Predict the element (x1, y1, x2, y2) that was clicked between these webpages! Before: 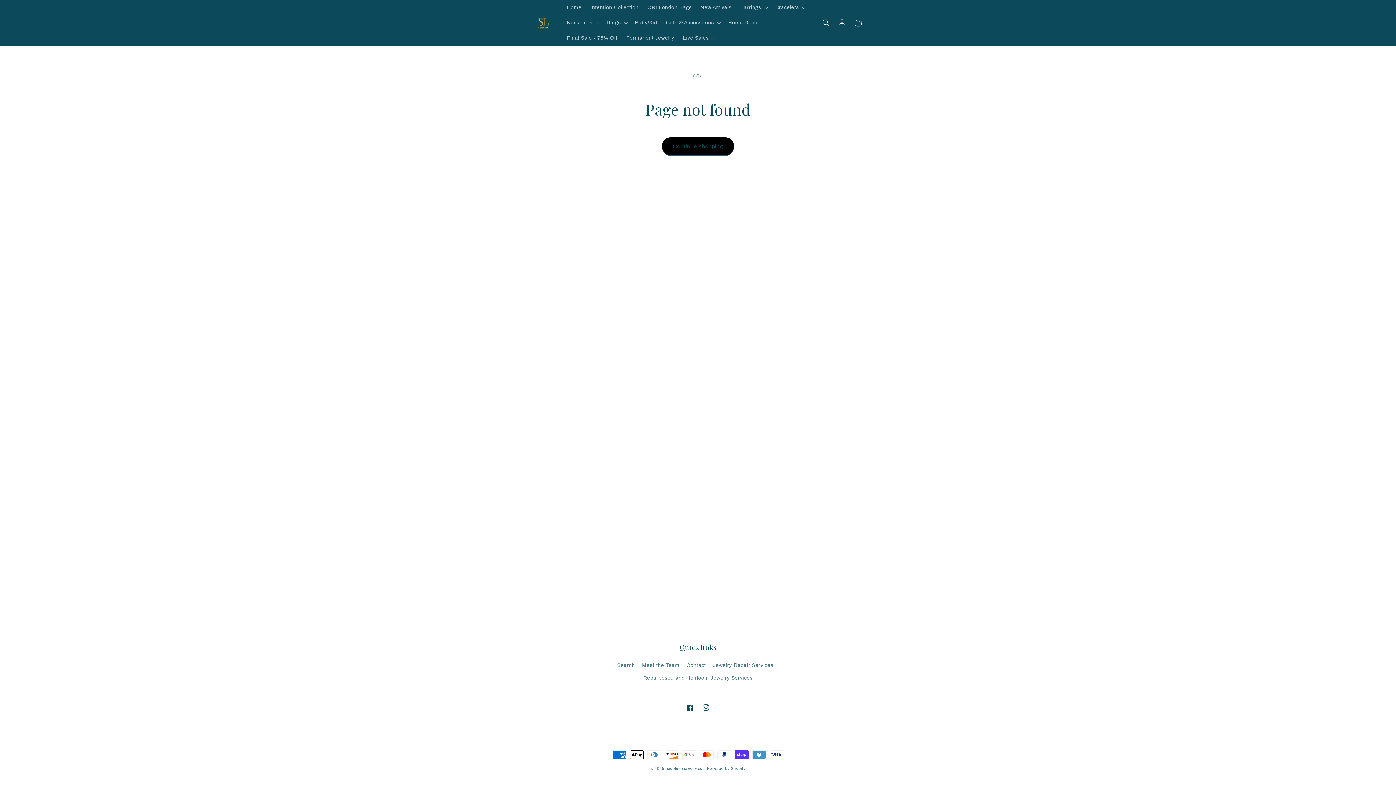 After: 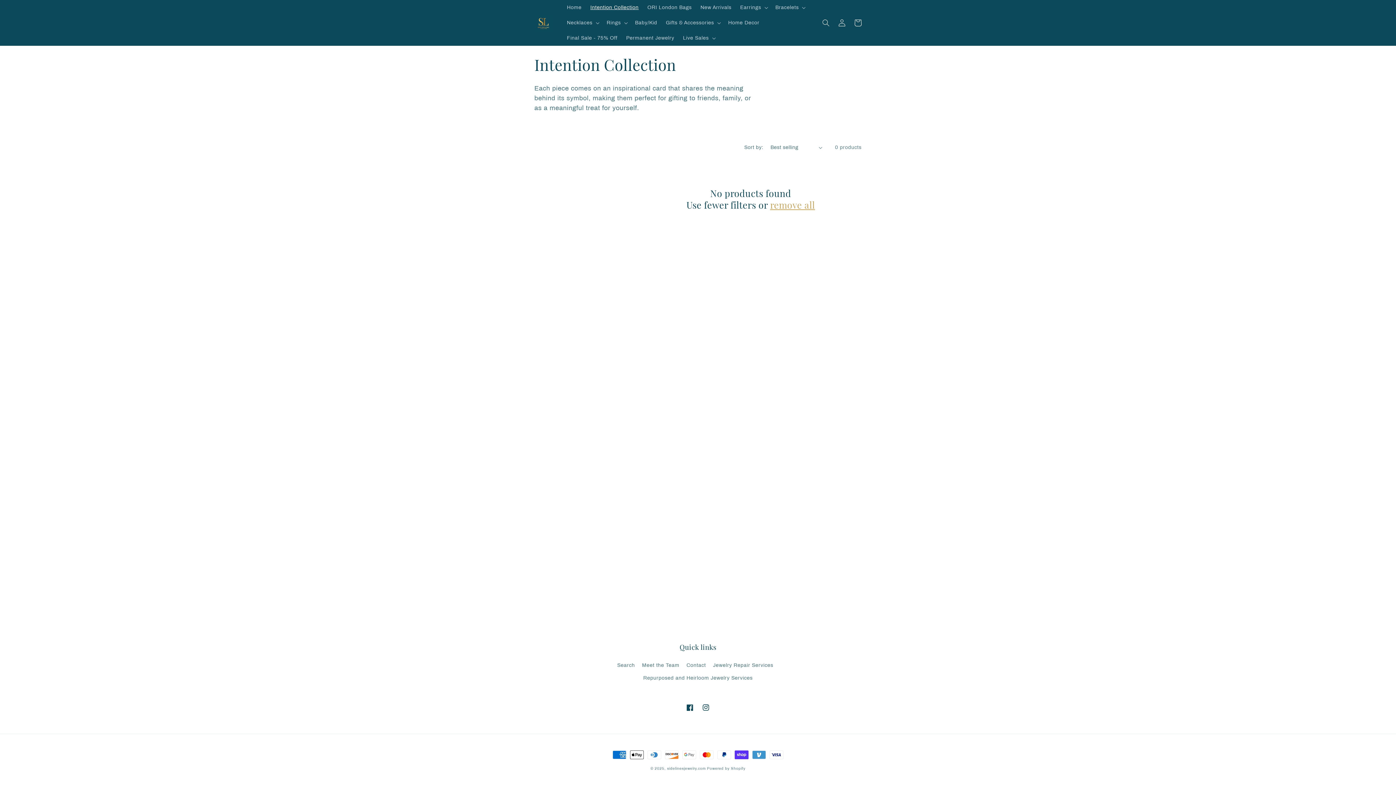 Action: bbox: (586, 0, 643, 15) label: Intention Collection